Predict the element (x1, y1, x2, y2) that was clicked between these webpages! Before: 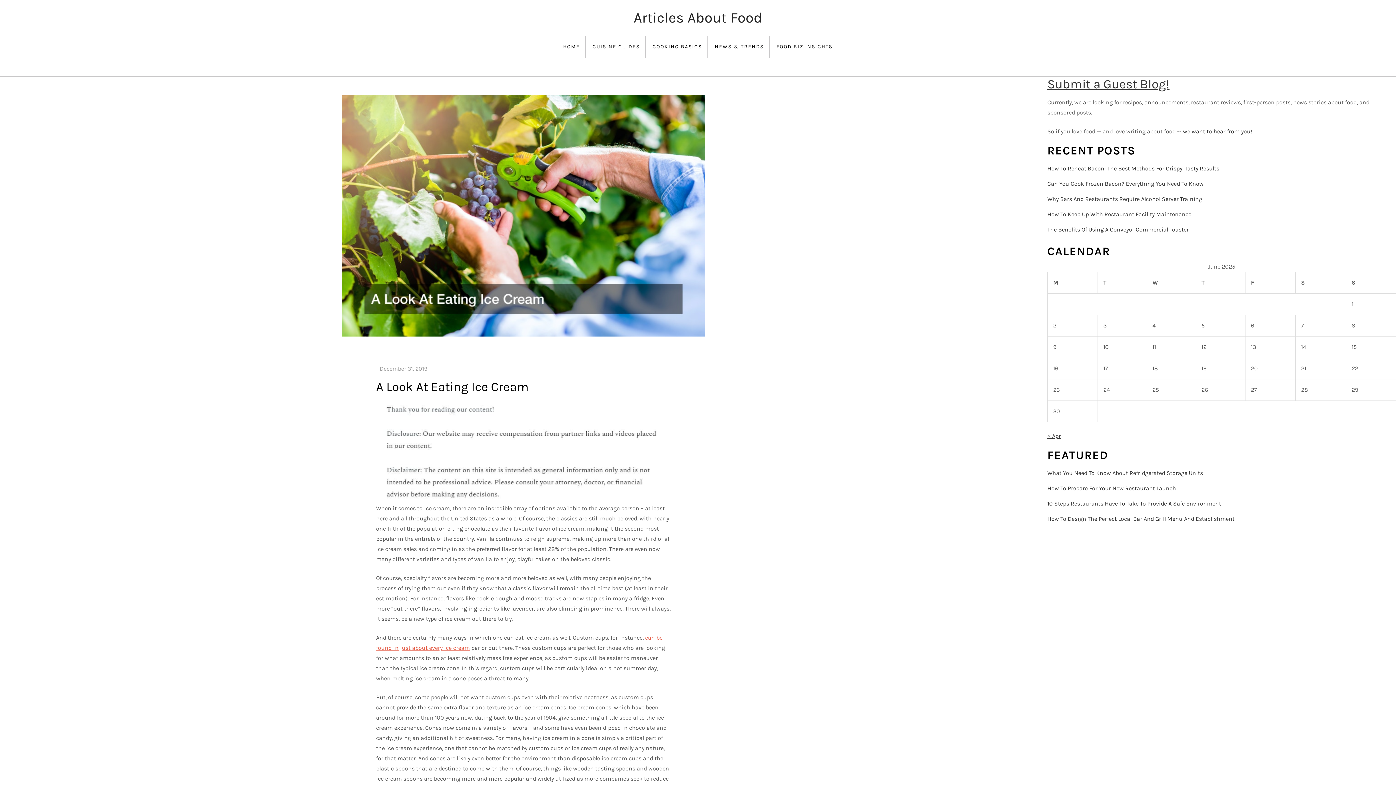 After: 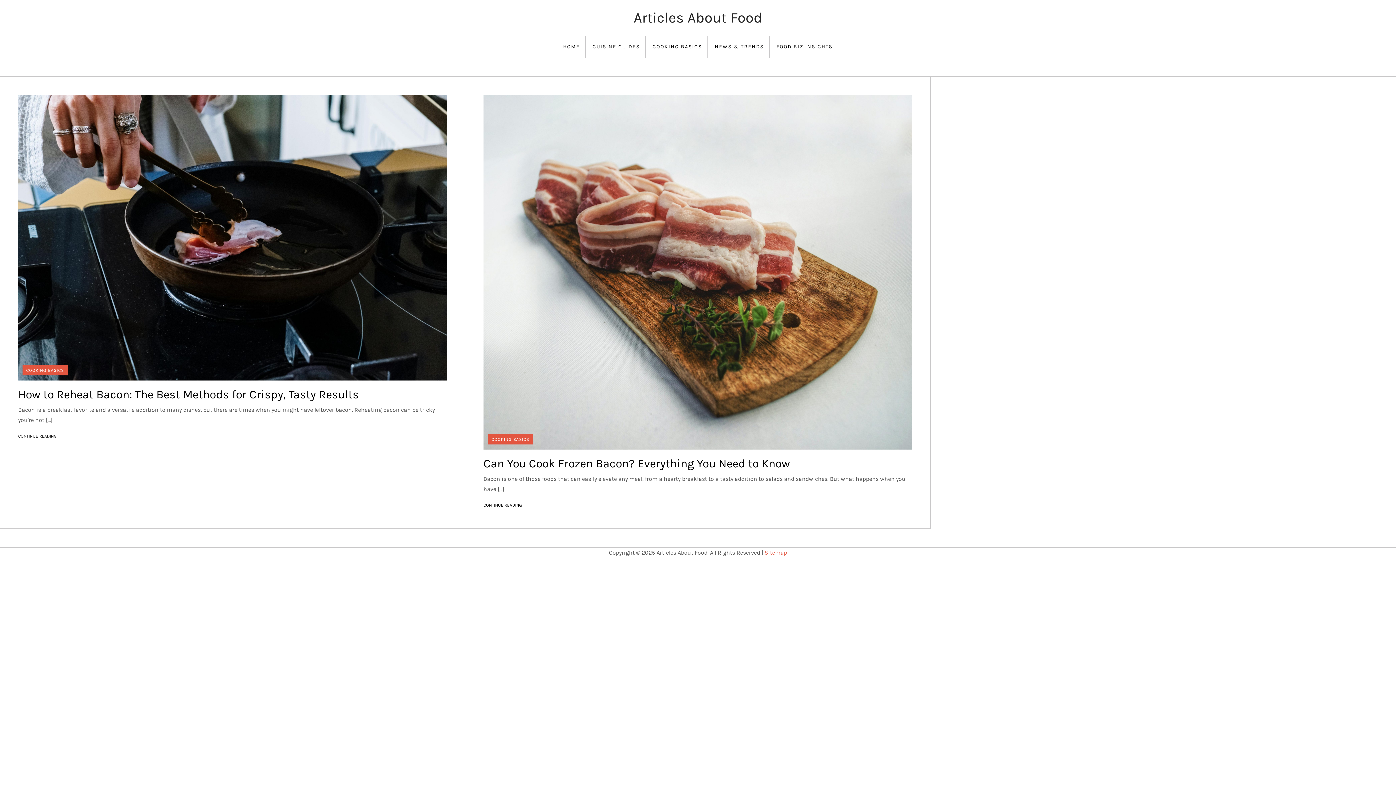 Action: bbox: (1047, 432, 1061, 439) label: « Apr